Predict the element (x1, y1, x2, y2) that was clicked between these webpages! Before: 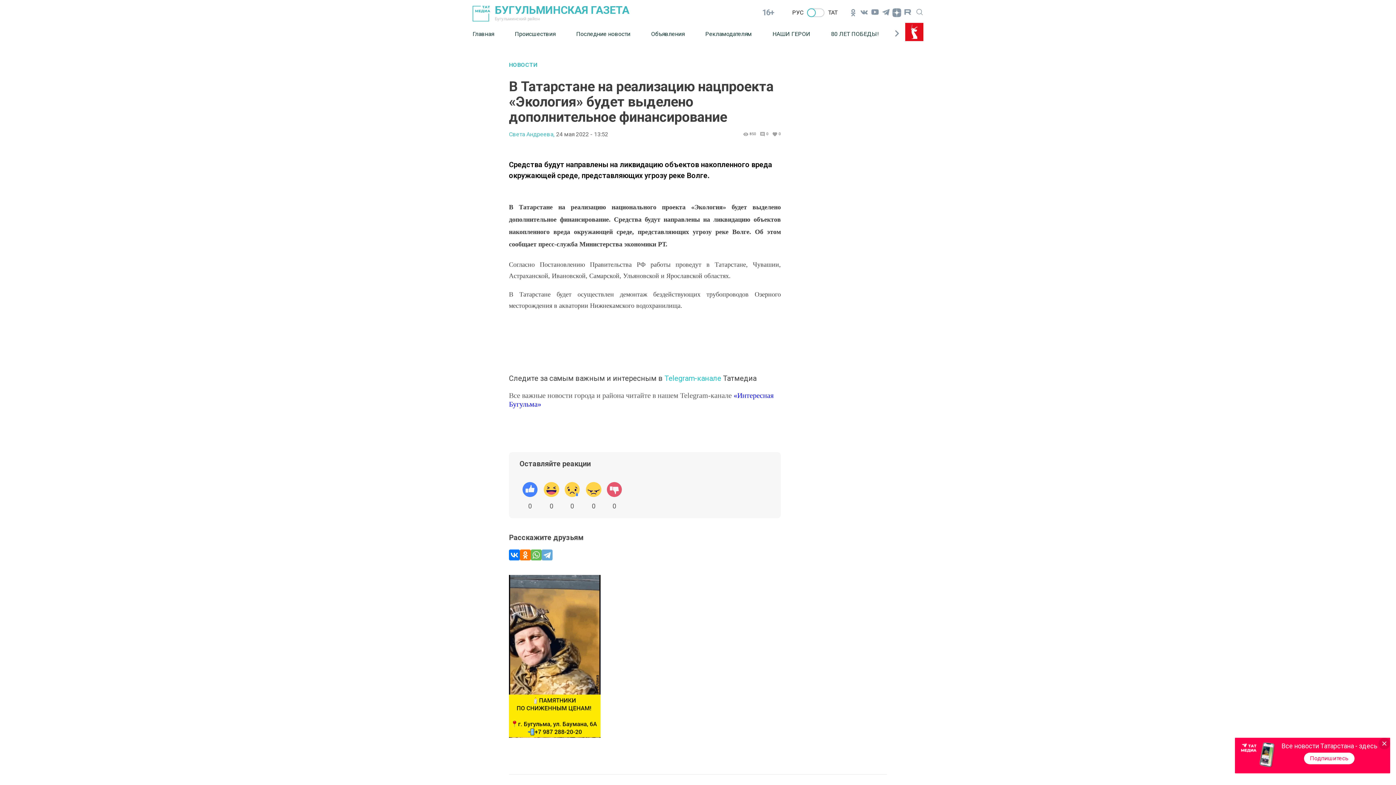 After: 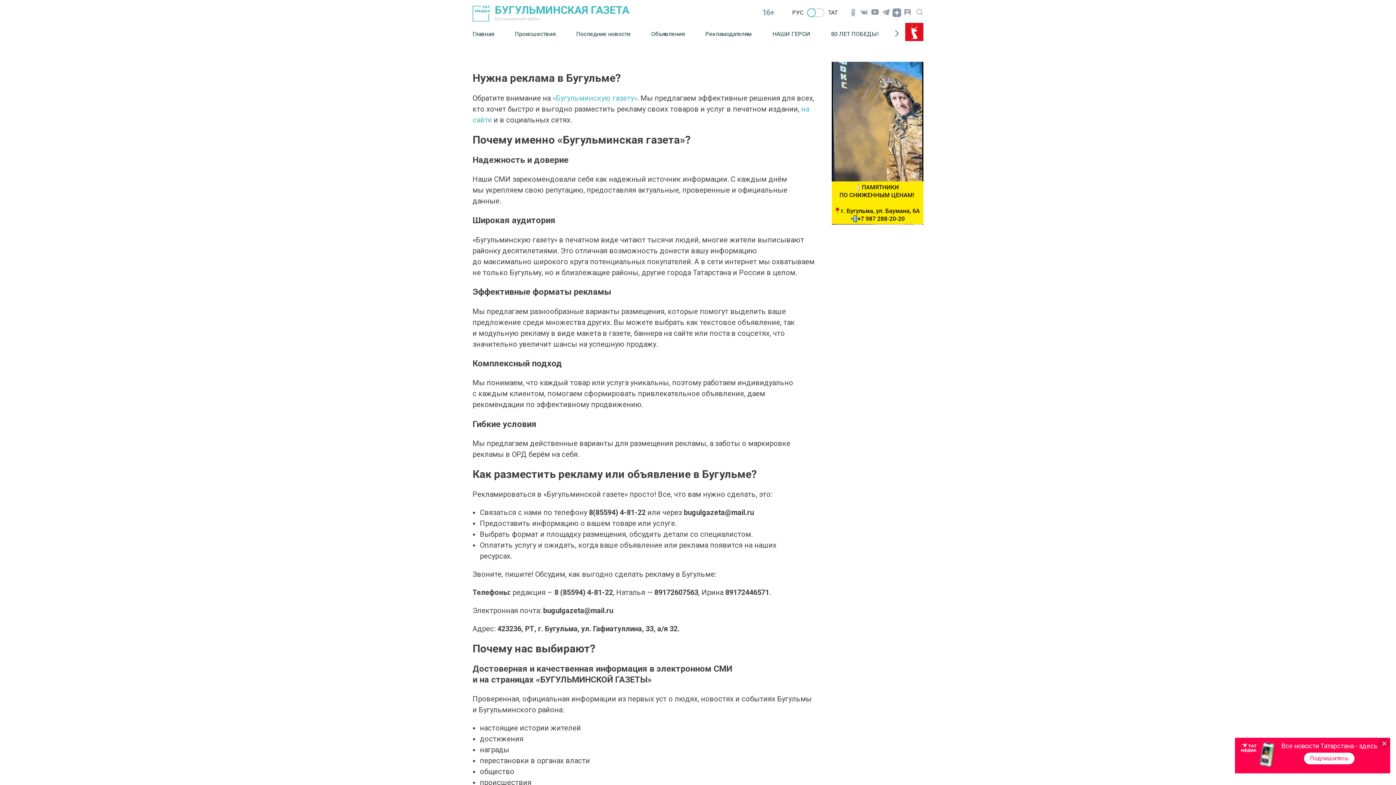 Action: label: Рекламодателям bbox: (705, 25, 772, 42)